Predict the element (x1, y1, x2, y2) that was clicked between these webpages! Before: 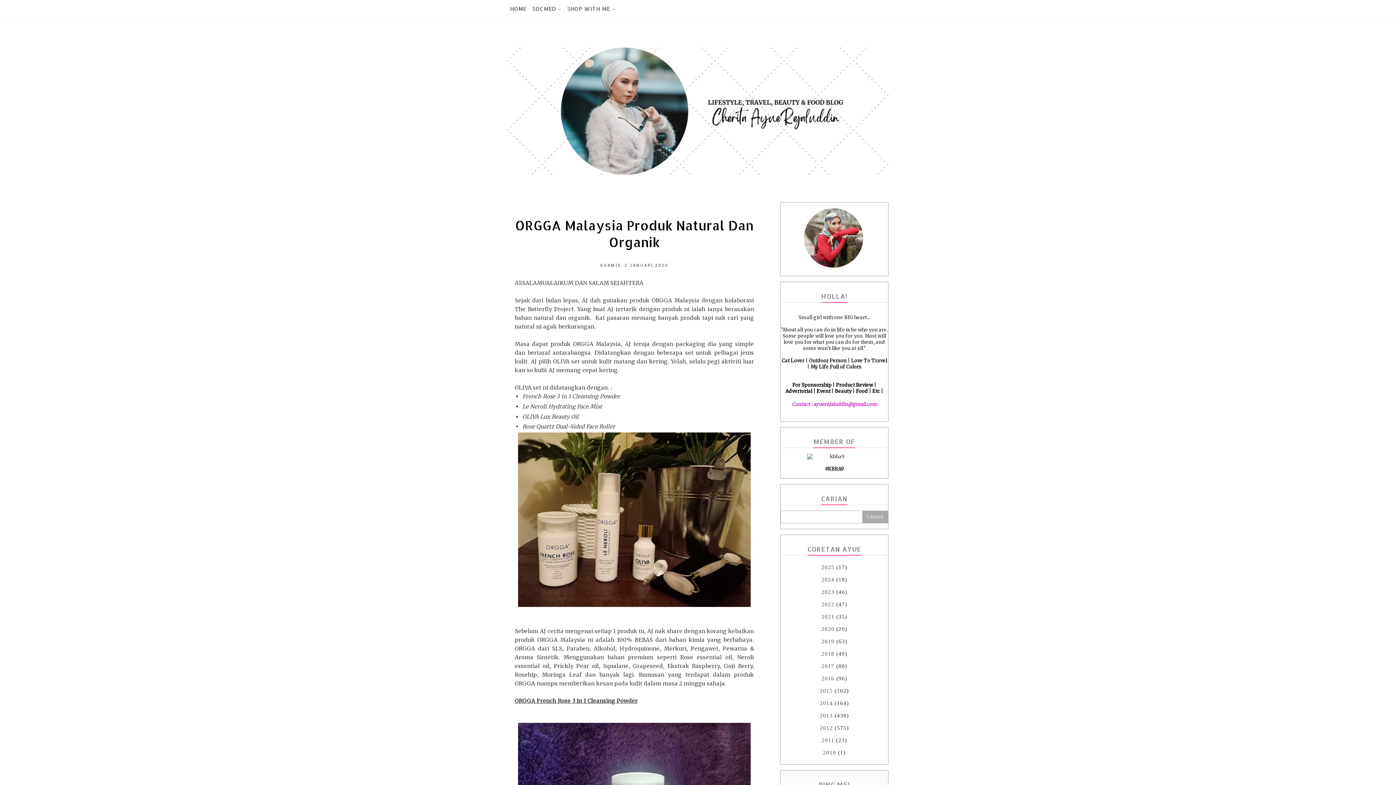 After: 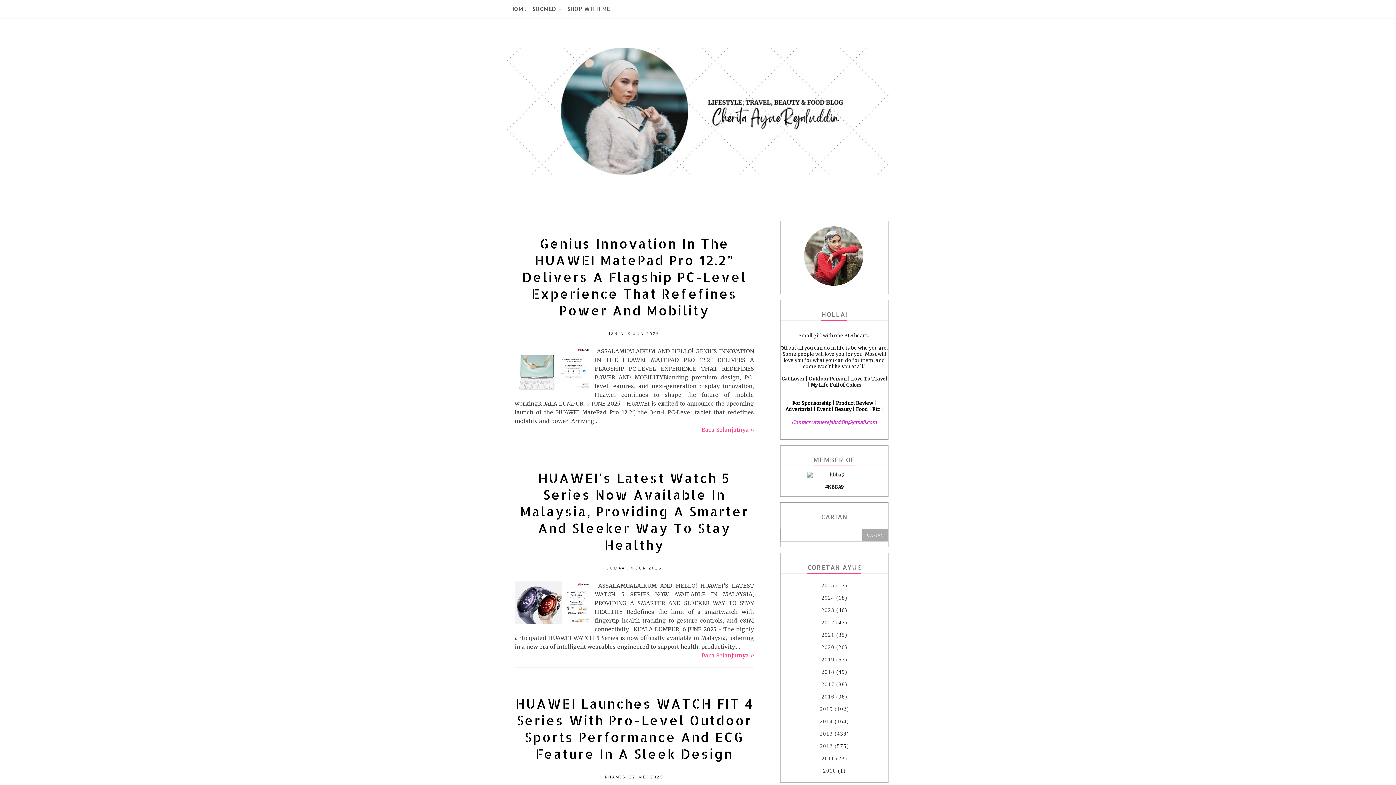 Action: bbox: (507, 47, 889, 174)